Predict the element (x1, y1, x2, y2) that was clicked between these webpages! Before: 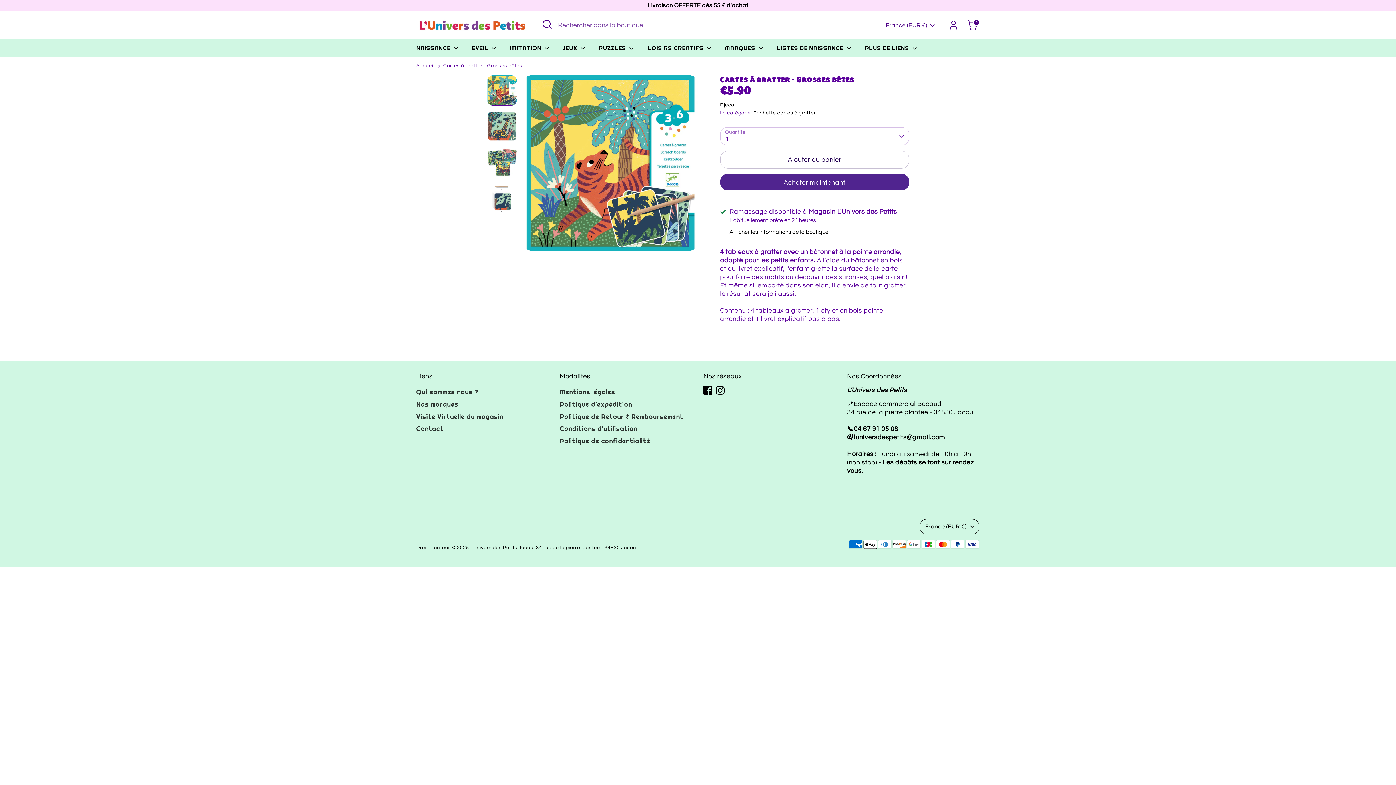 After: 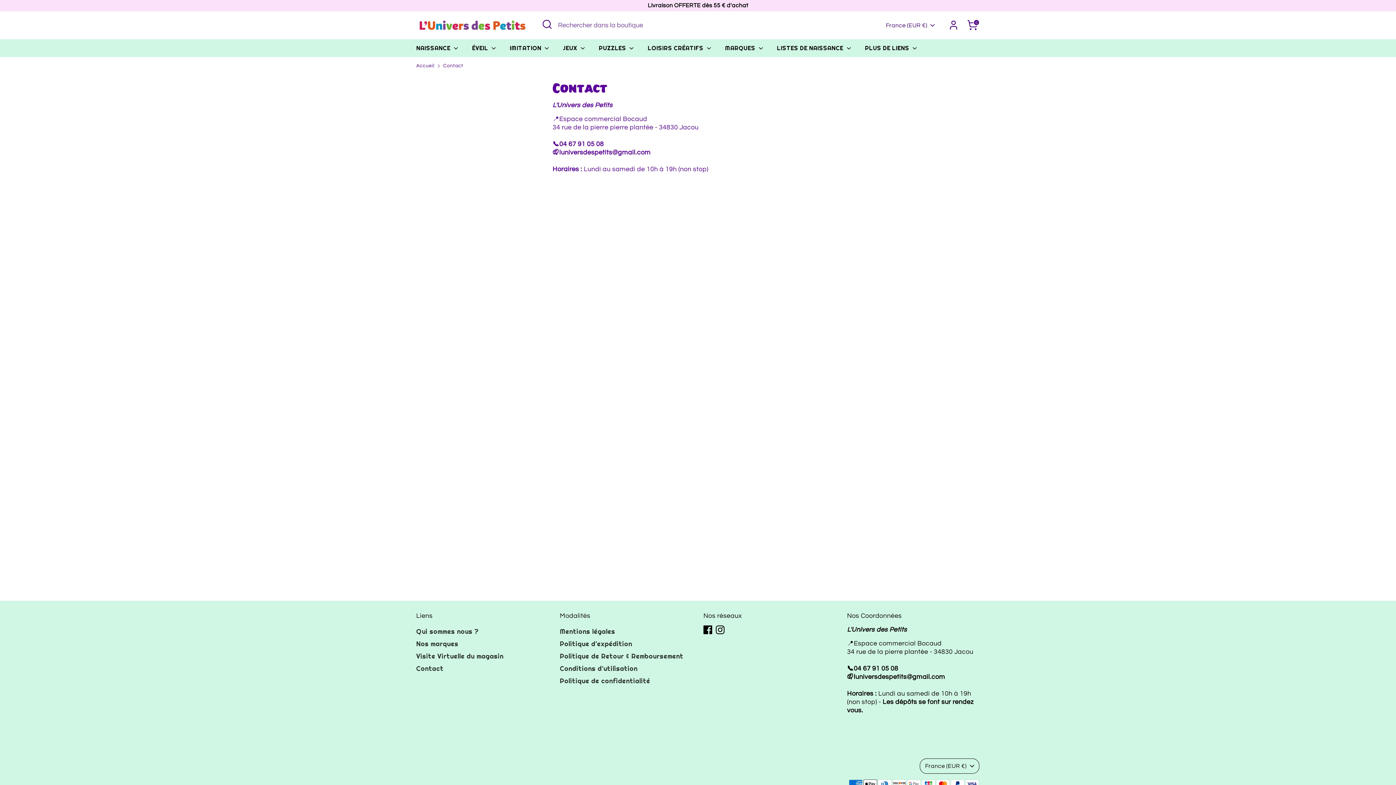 Action: label: Contact bbox: (416, 424, 443, 433)